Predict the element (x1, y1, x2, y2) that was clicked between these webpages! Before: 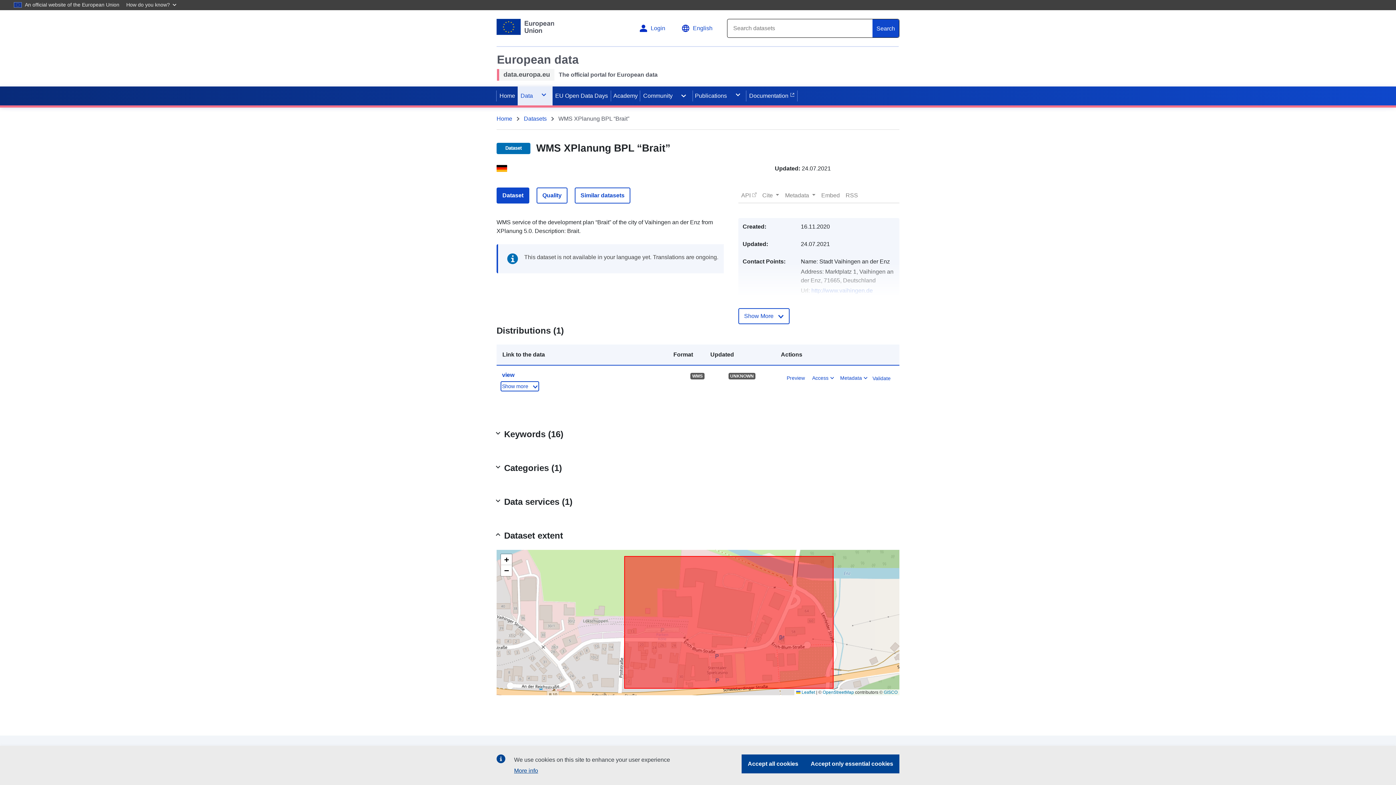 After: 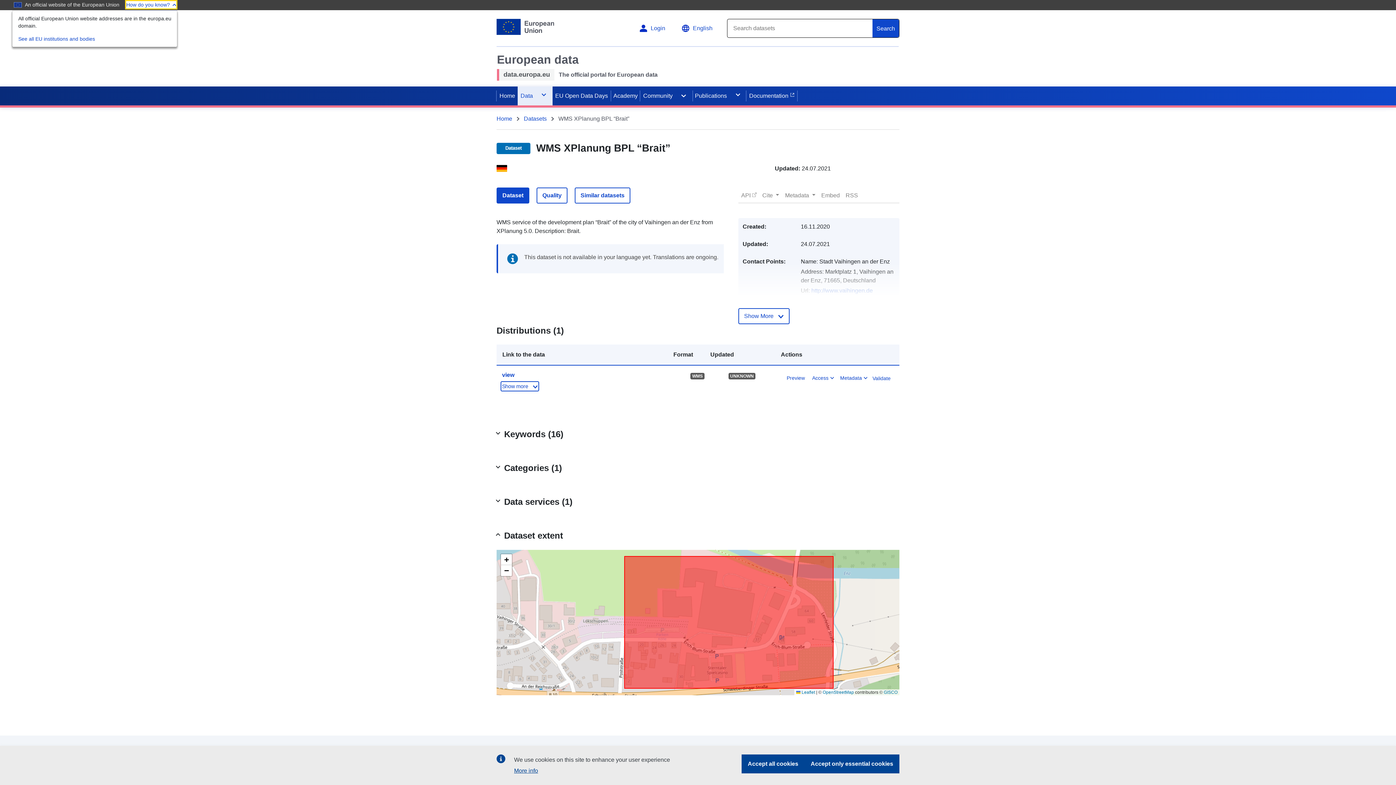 Action: bbox: (125, 0, 177, 9) label: How do you know?